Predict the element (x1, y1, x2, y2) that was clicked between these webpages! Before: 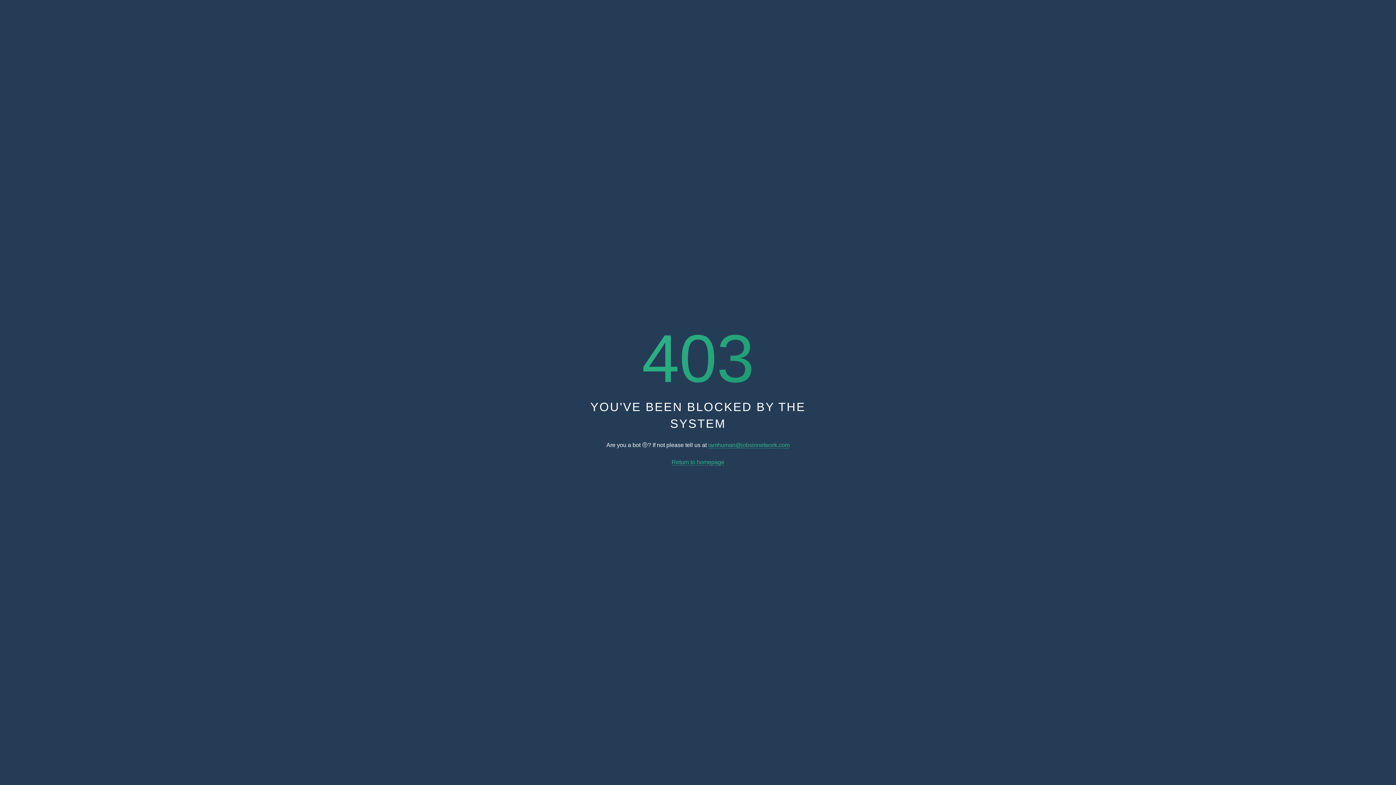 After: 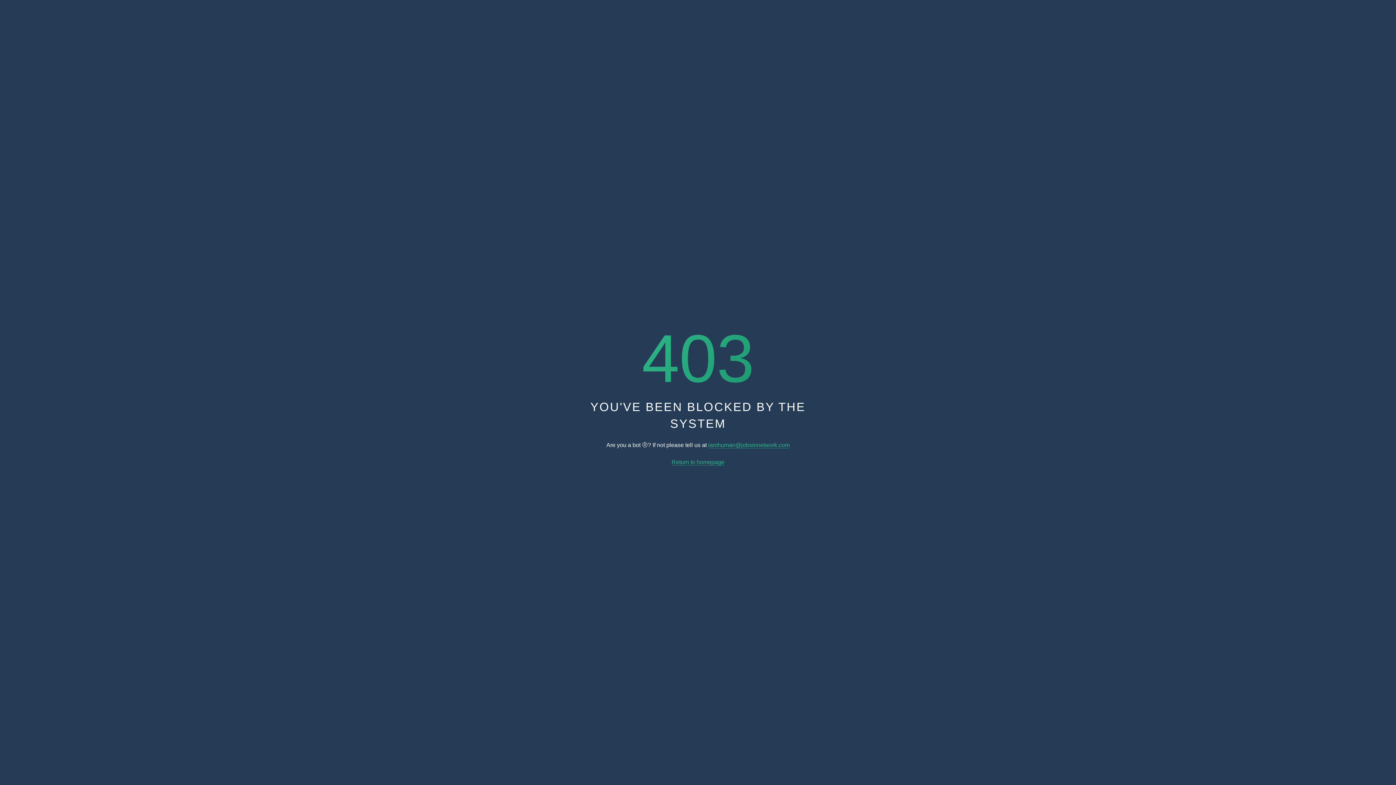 Action: bbox: (671, 459, 724, 465) label: Return to homepage